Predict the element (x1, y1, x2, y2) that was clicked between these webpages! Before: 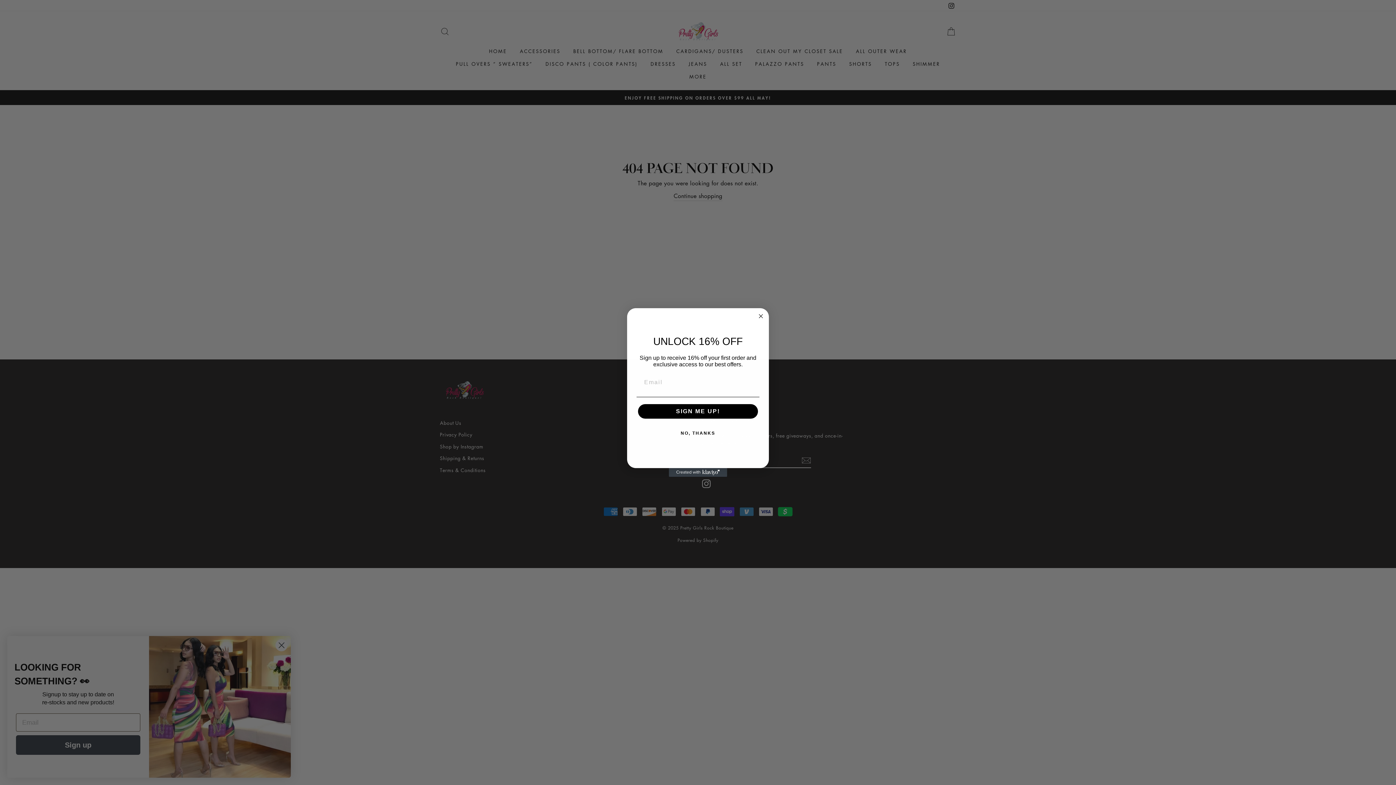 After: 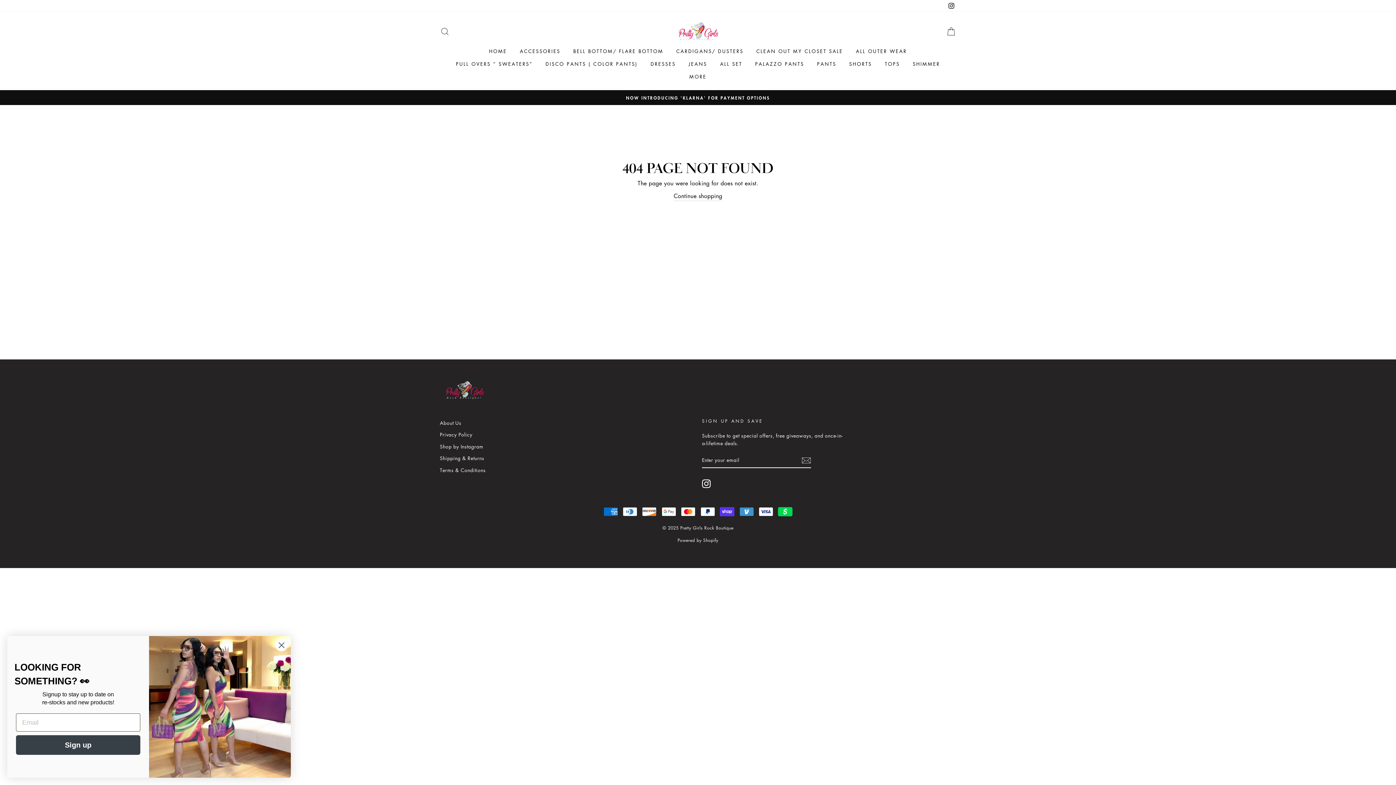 Action: label: NO, THANKS bbox: (636, 426, 759, 440)